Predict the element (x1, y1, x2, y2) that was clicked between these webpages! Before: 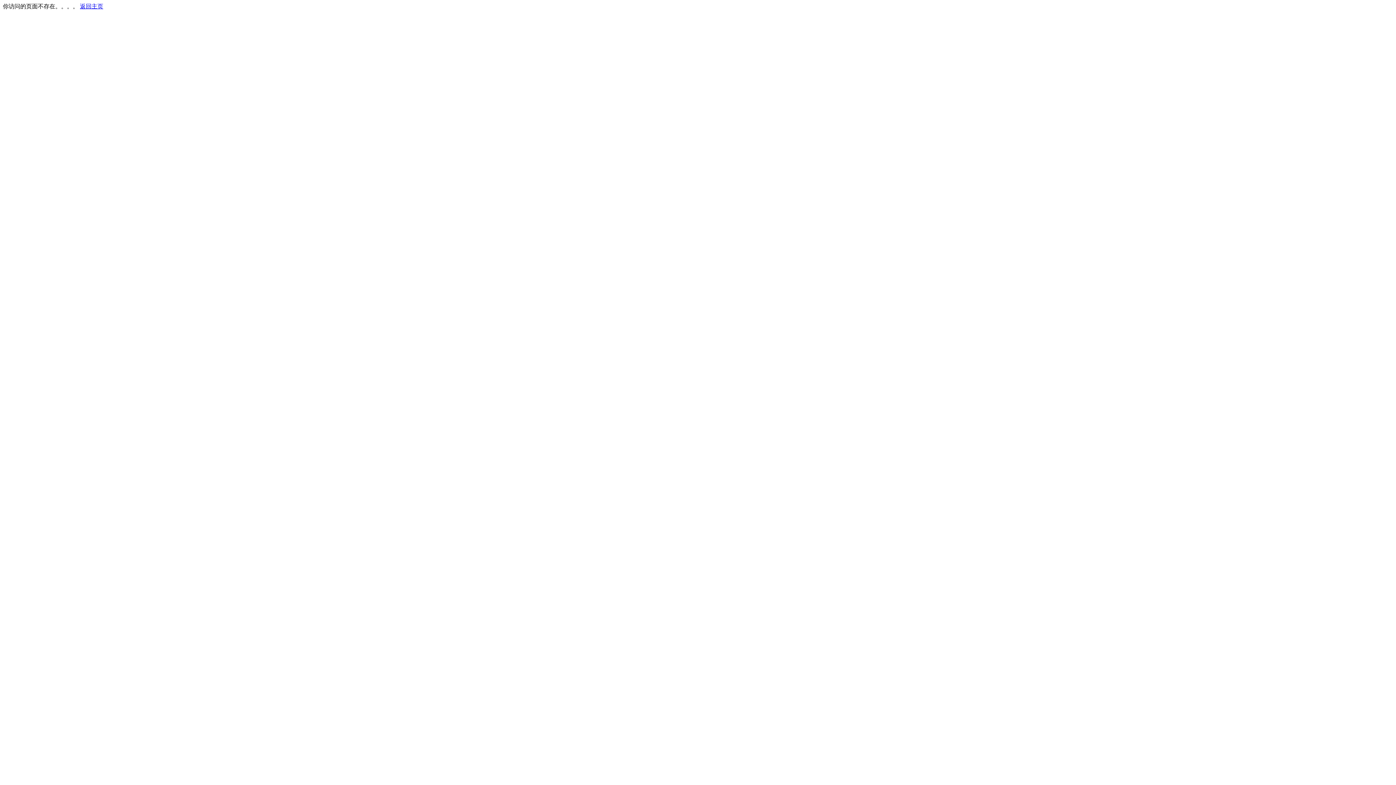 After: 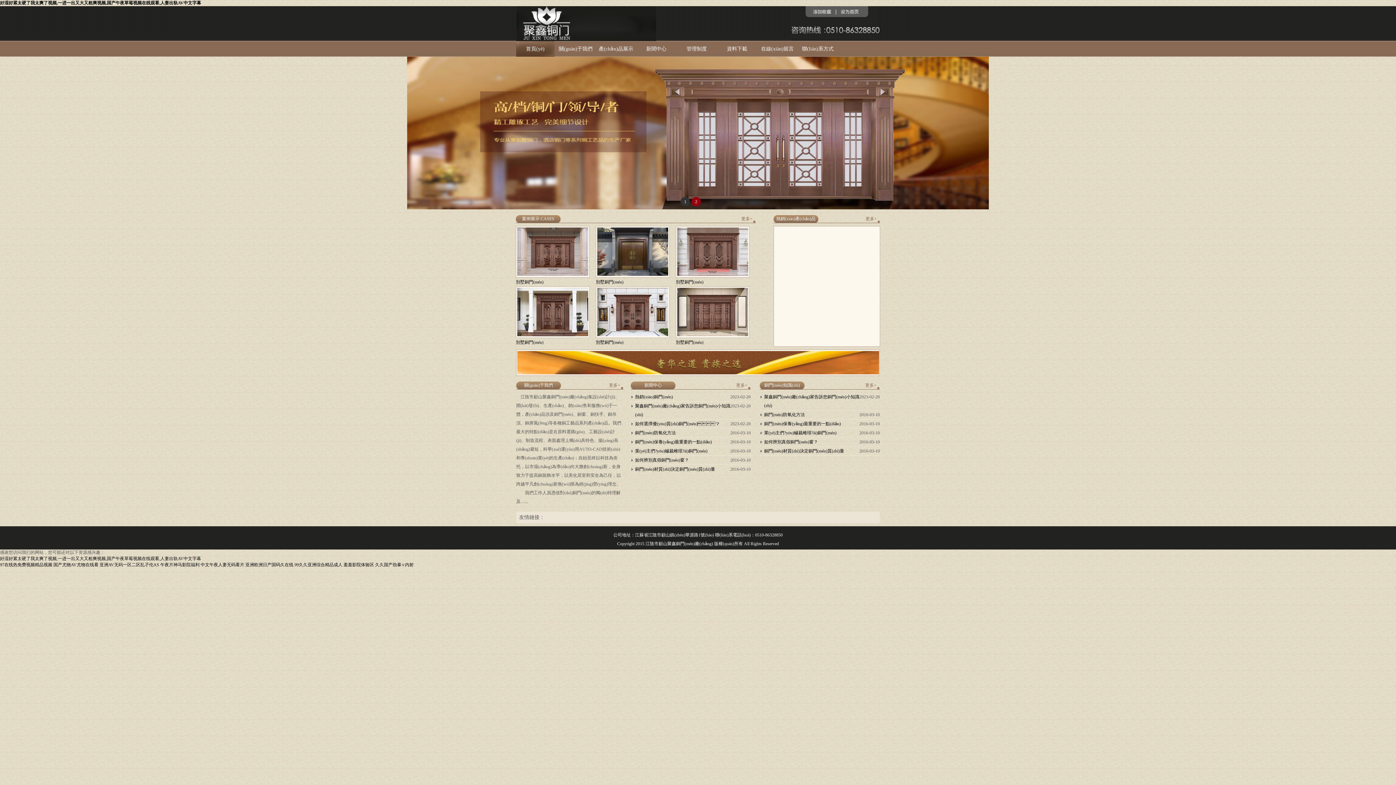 Action: label: 返回主页 bbox: (80, 3, 103, 9)